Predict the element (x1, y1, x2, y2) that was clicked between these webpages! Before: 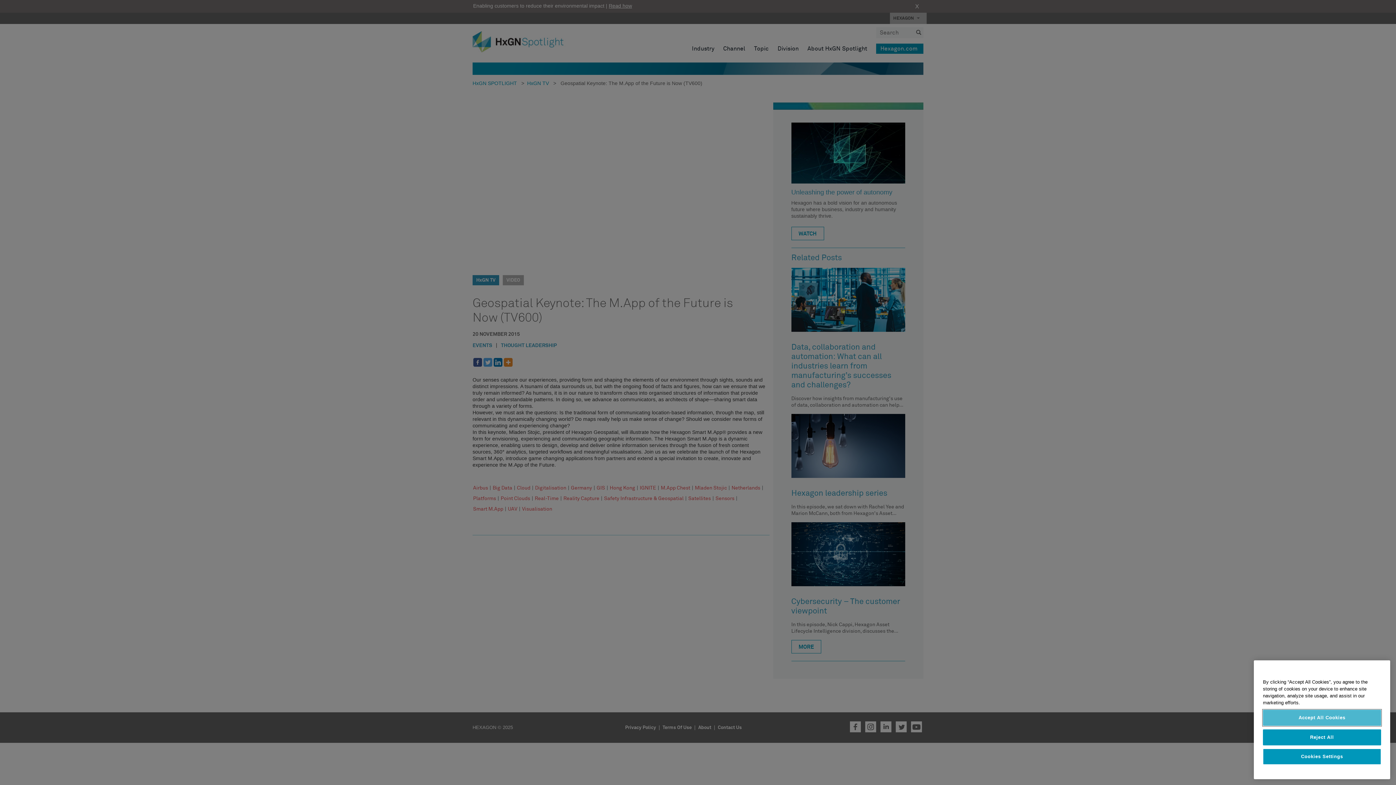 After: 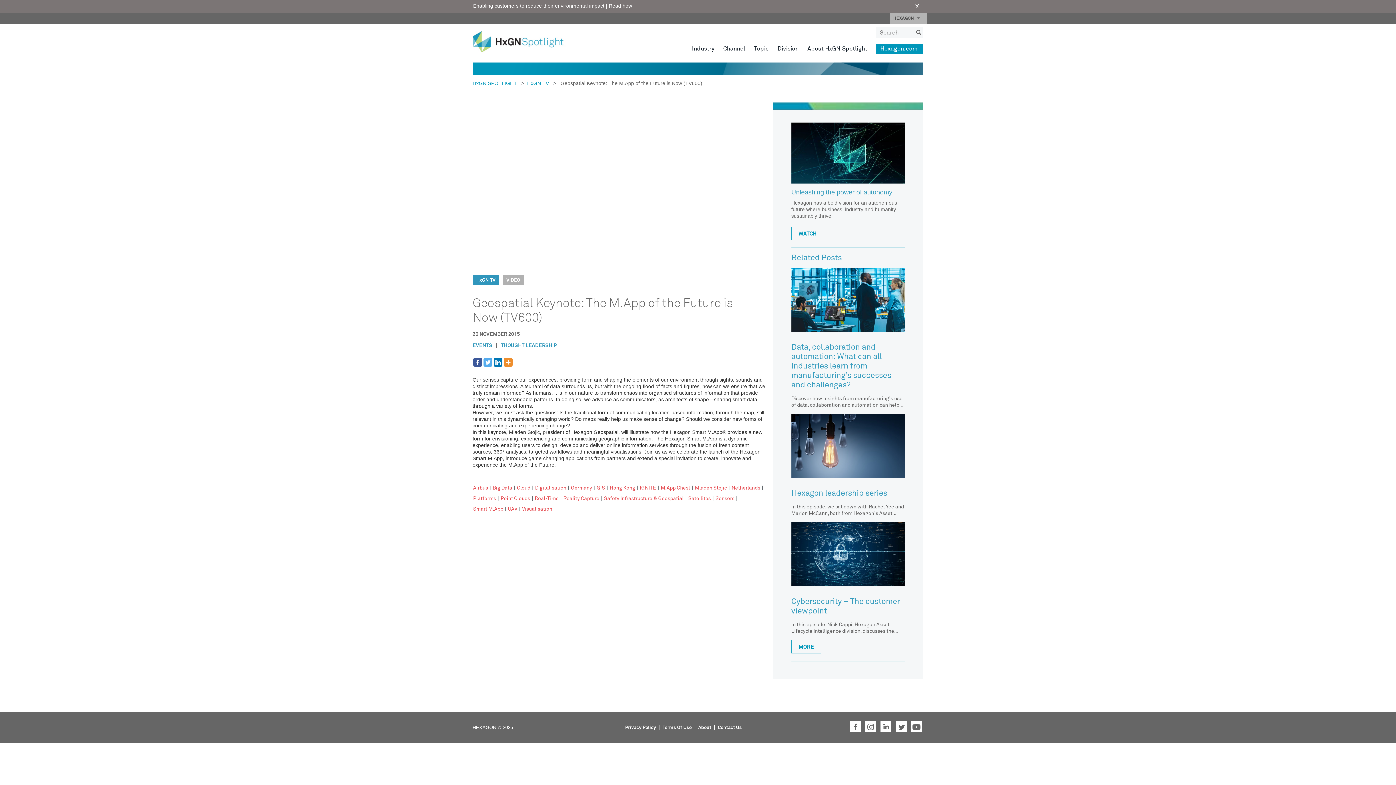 Action: bbox: (1263, 729, 1381, 745) label: Reject All